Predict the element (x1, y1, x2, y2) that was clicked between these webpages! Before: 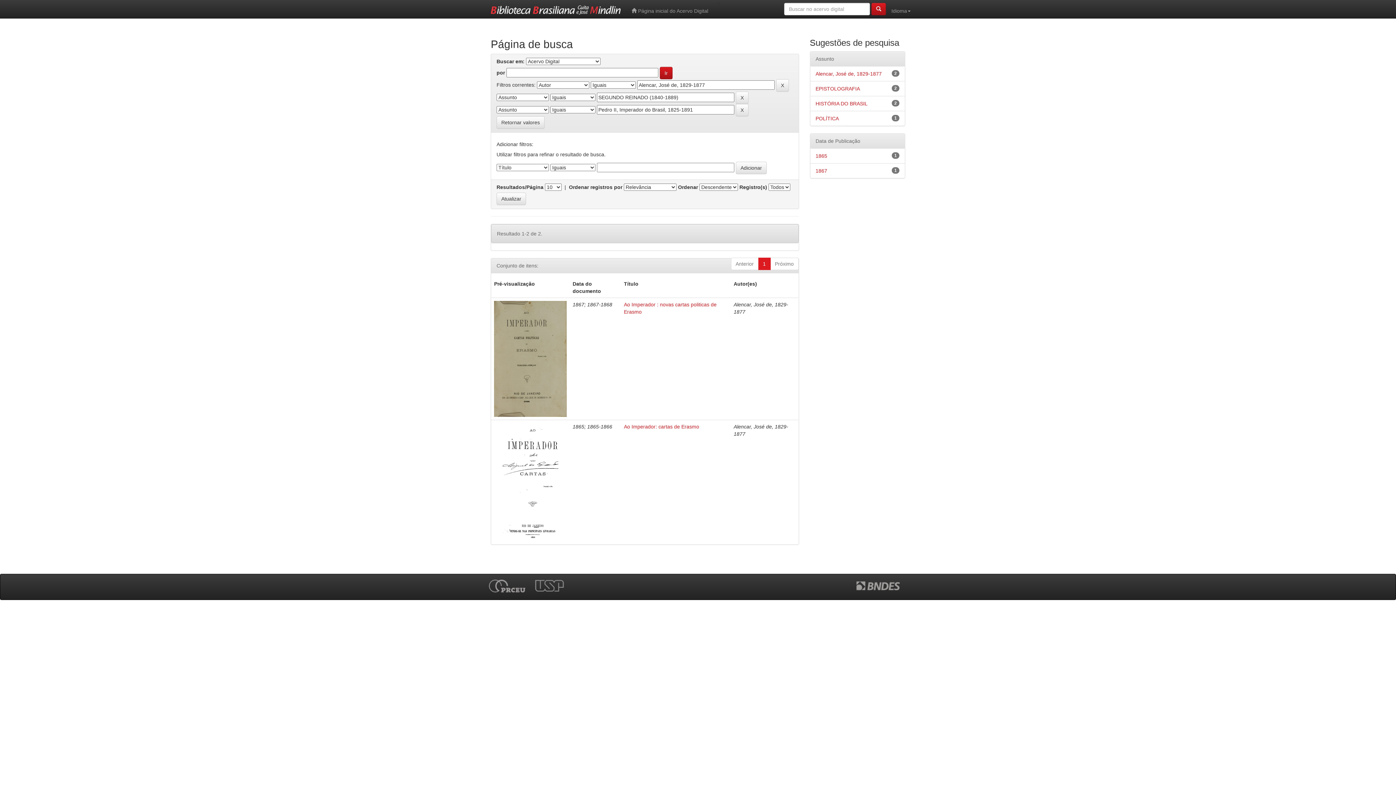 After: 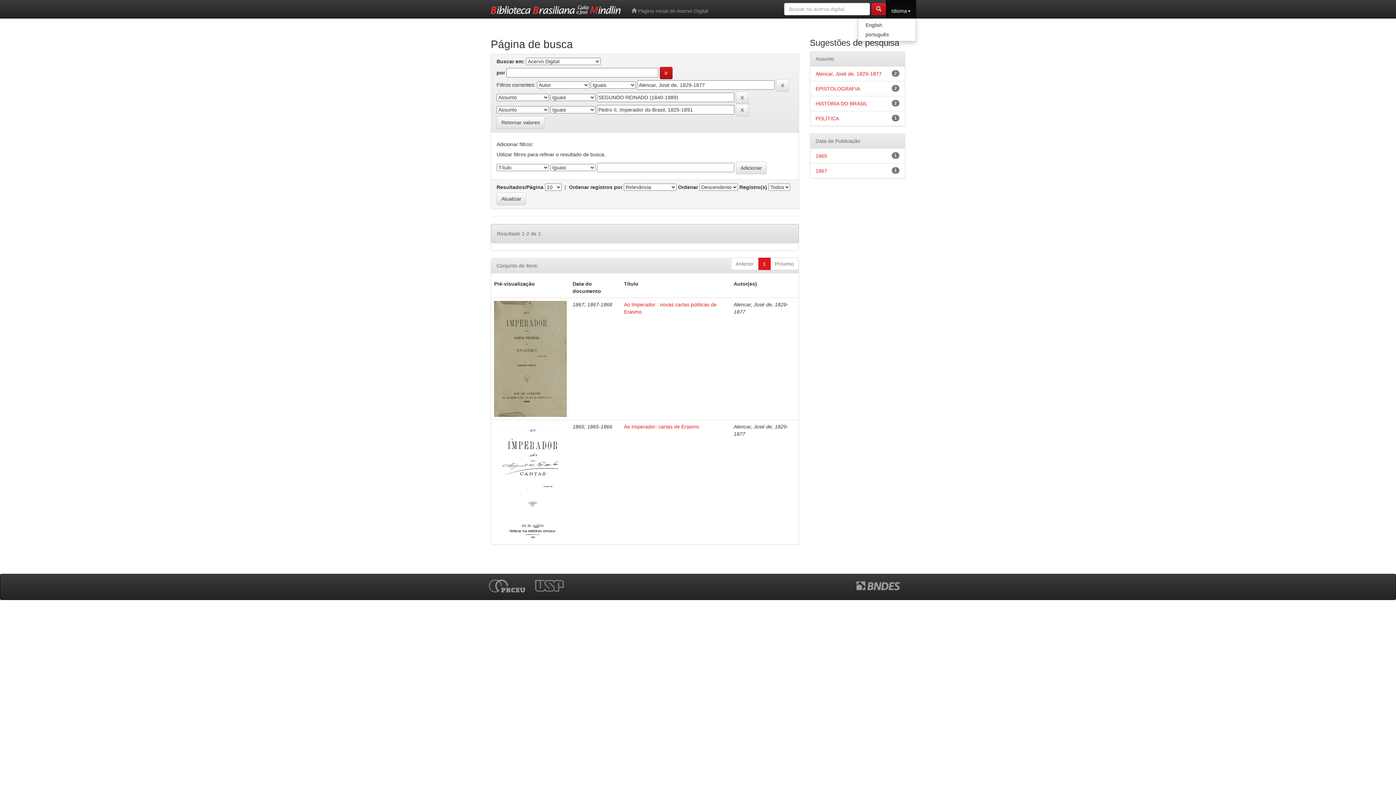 Action: label: Idioma bbox: (886, 0, 916, 18)